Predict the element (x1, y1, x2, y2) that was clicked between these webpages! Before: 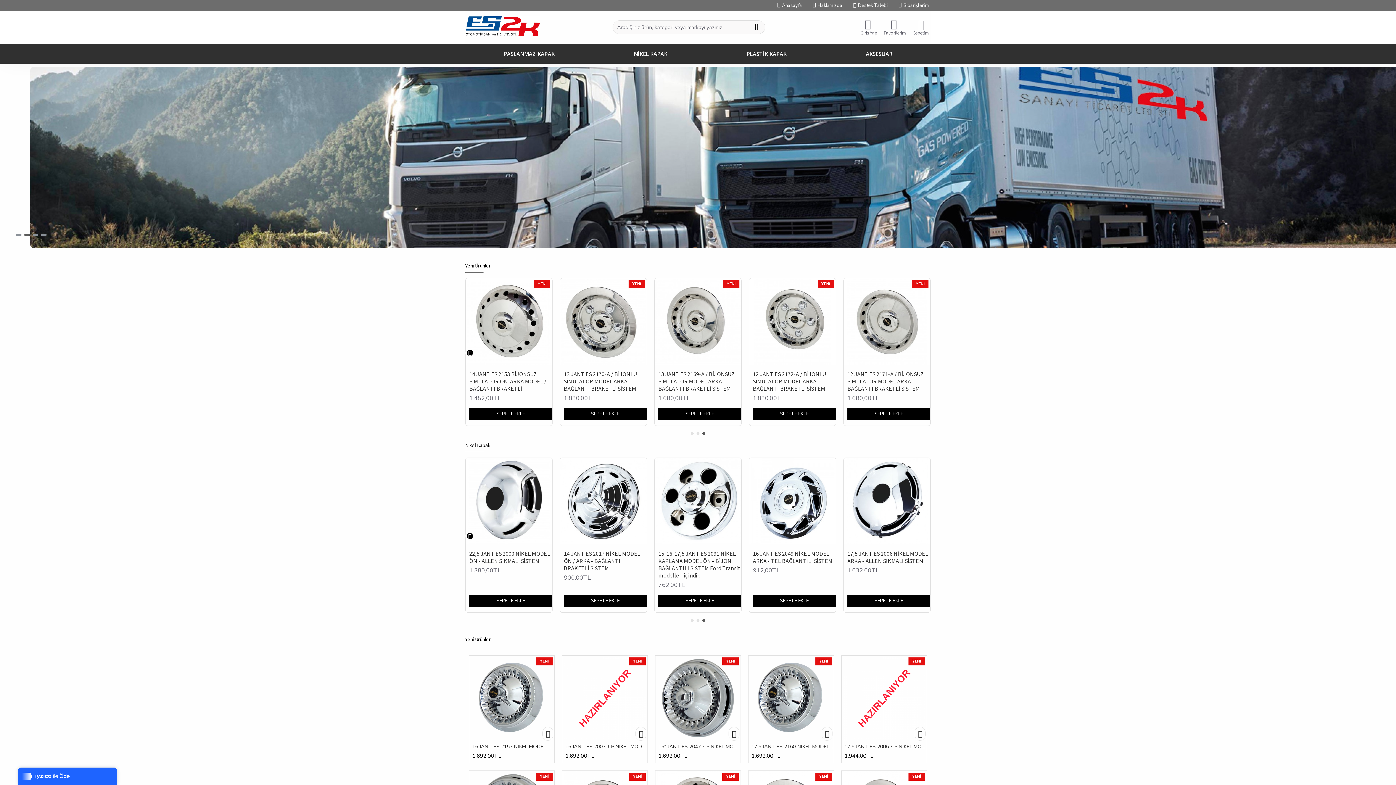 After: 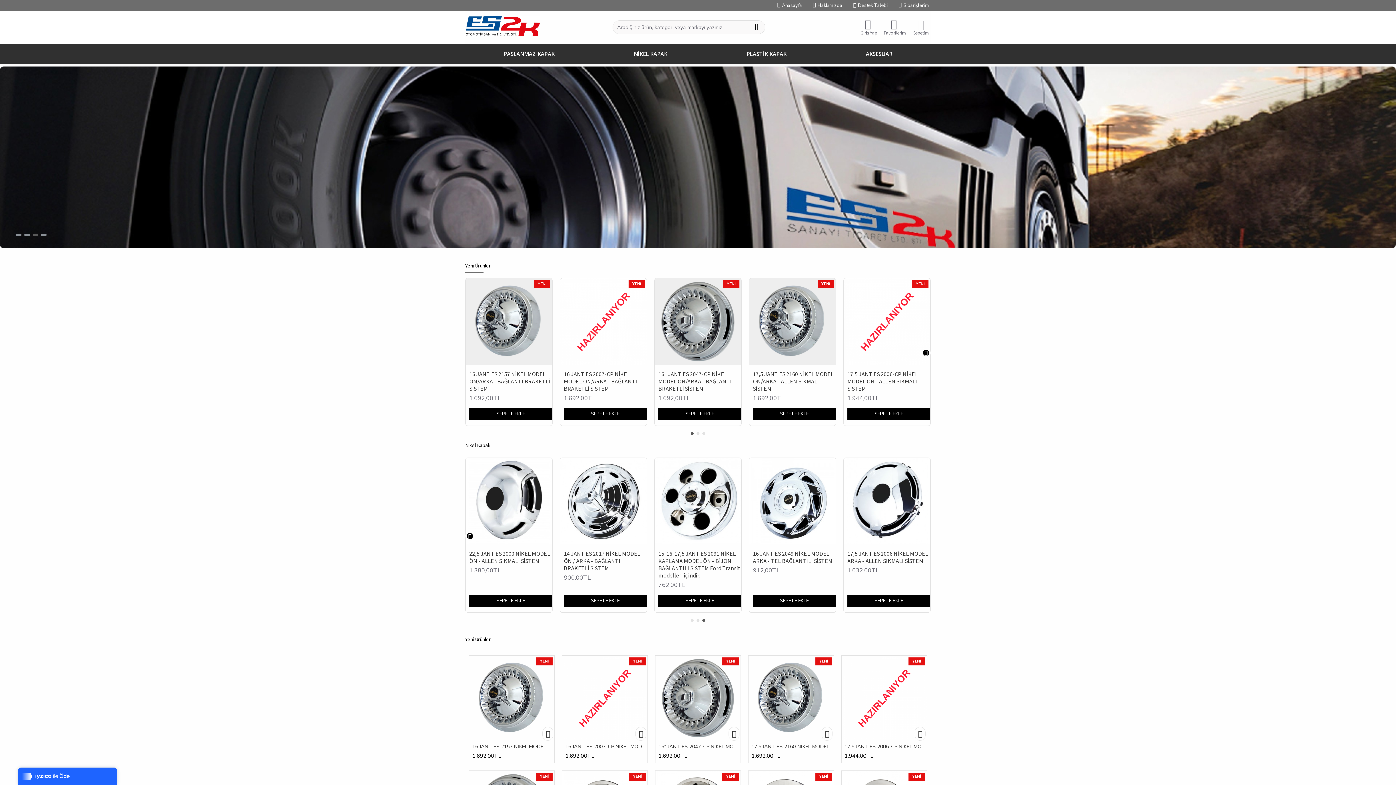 Action: label: Previous slide bbox: (465, 531, 474, 540)